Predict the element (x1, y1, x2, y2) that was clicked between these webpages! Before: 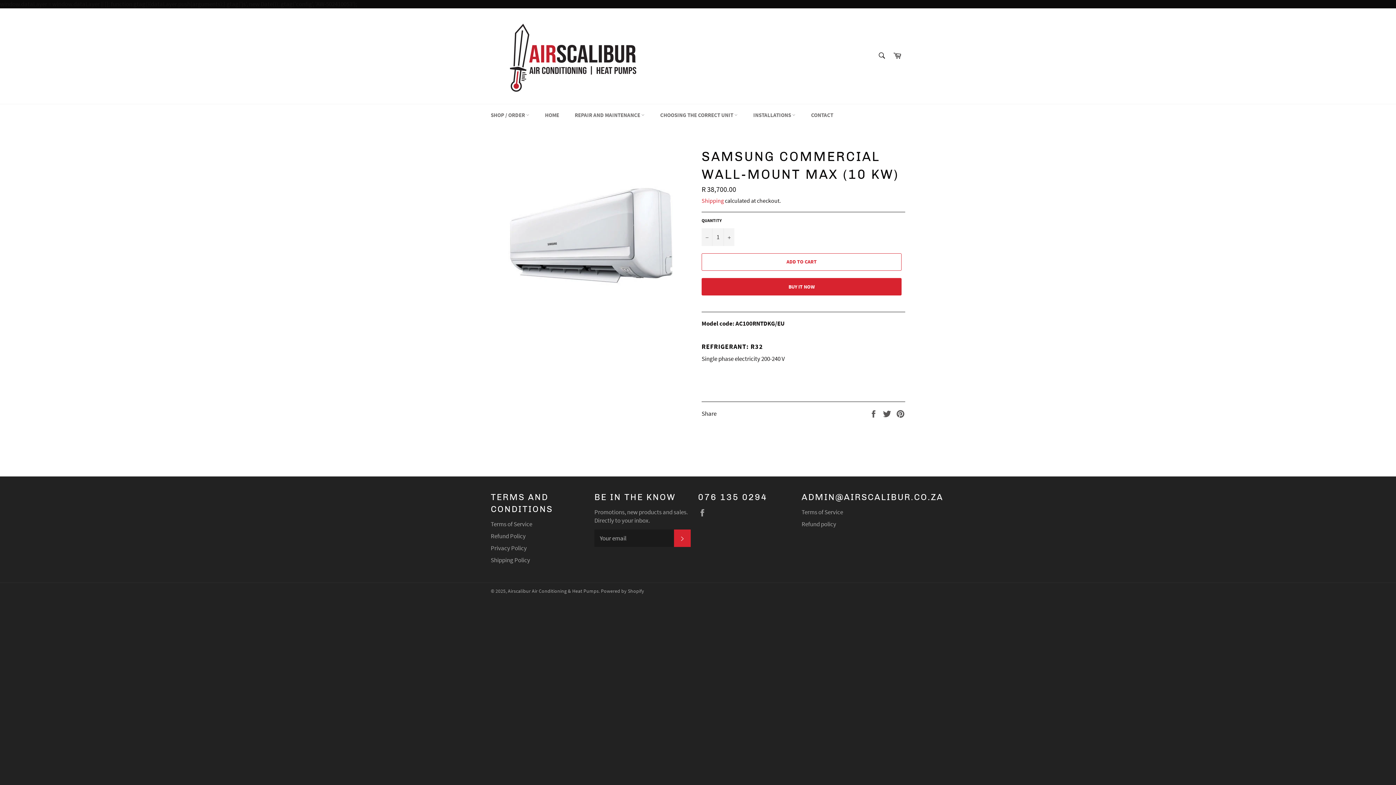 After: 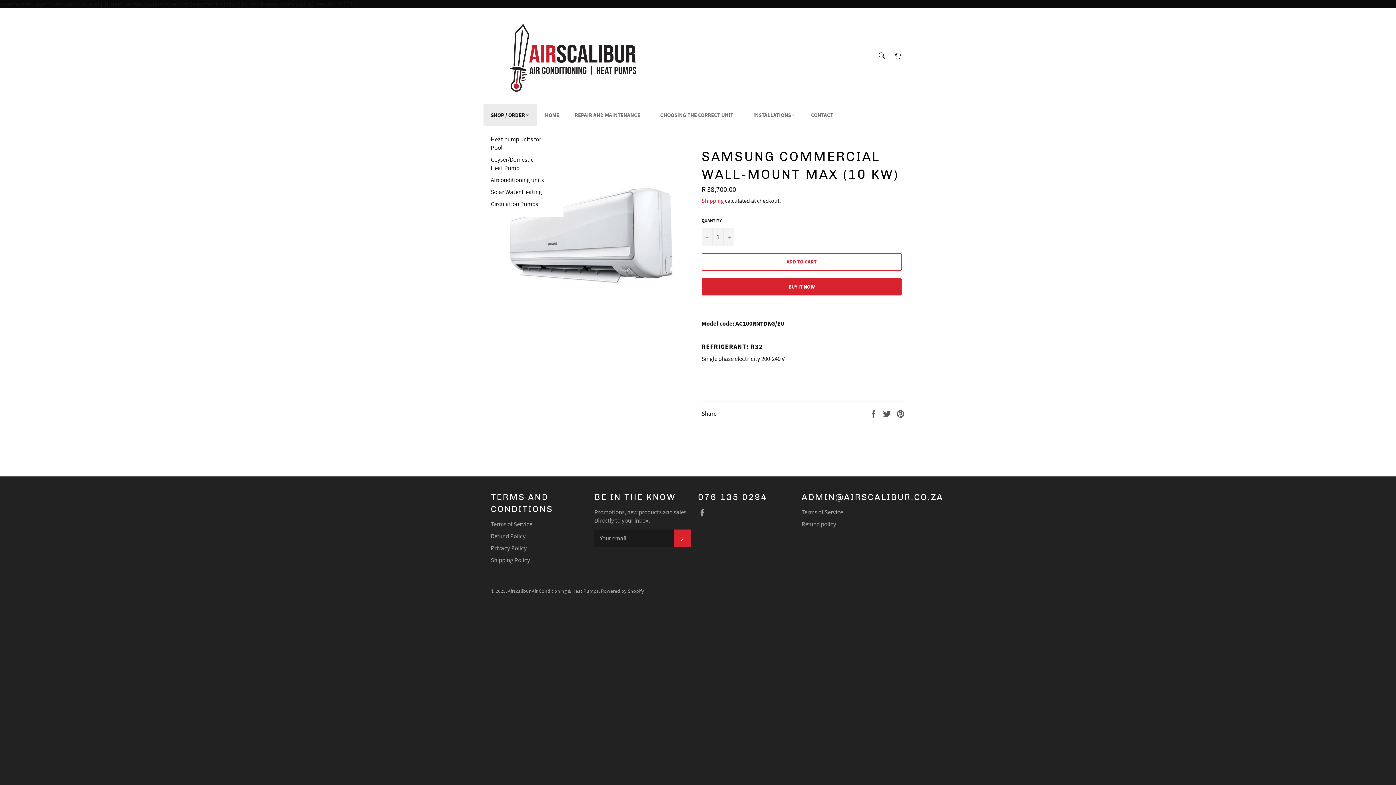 Action: bbox: (483, 104, 536, 126) label: SHOP / ORDER 